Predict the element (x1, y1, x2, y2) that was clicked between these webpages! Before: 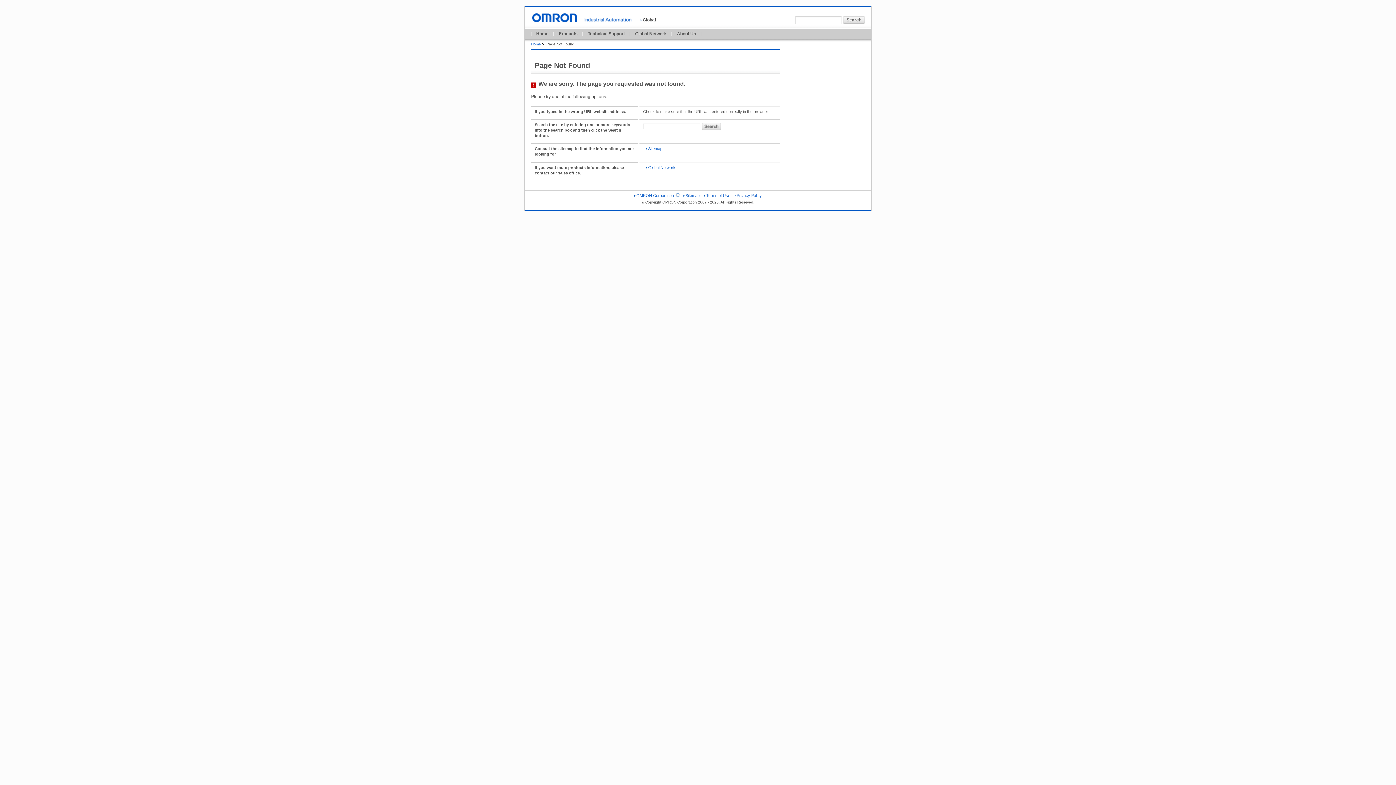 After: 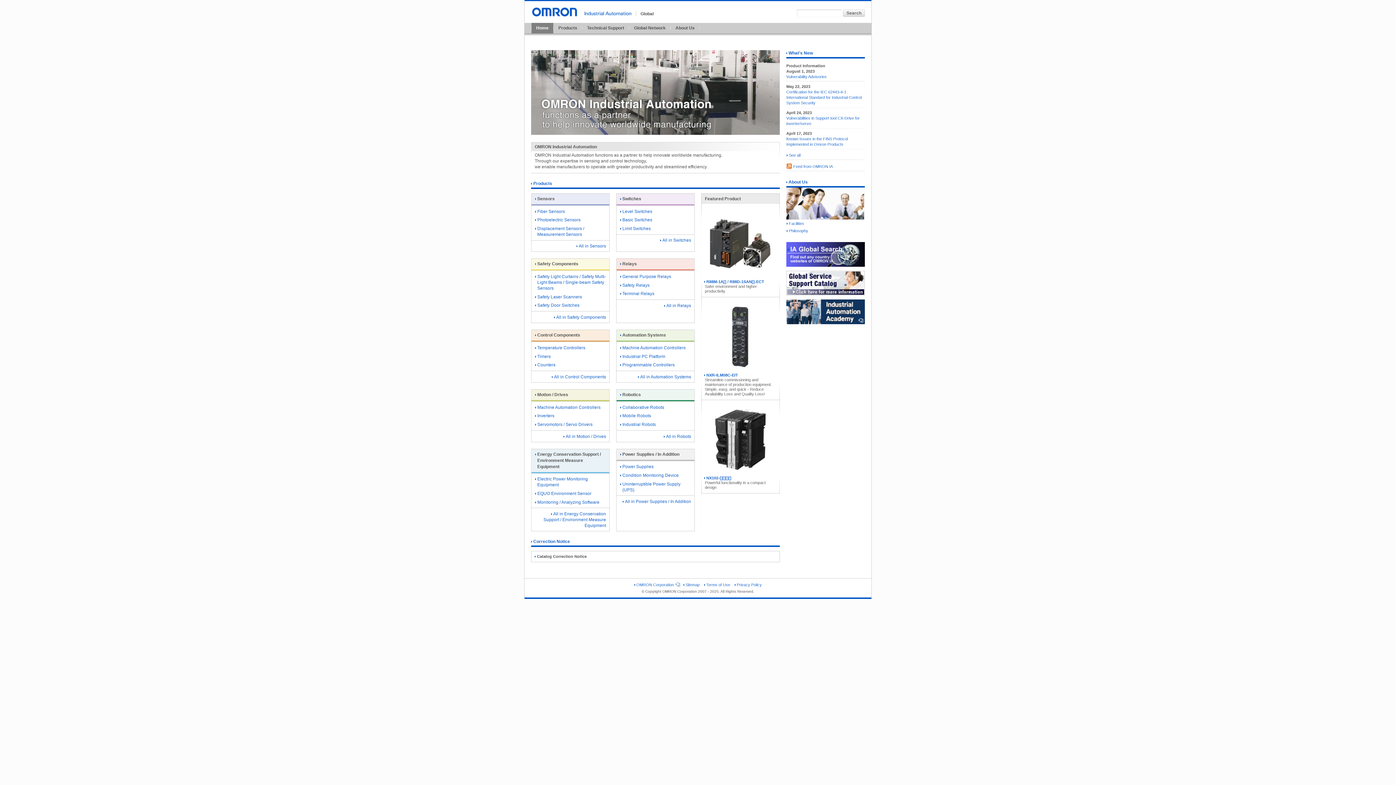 Action: label: Home bbox: (531, 28, 553, 38)